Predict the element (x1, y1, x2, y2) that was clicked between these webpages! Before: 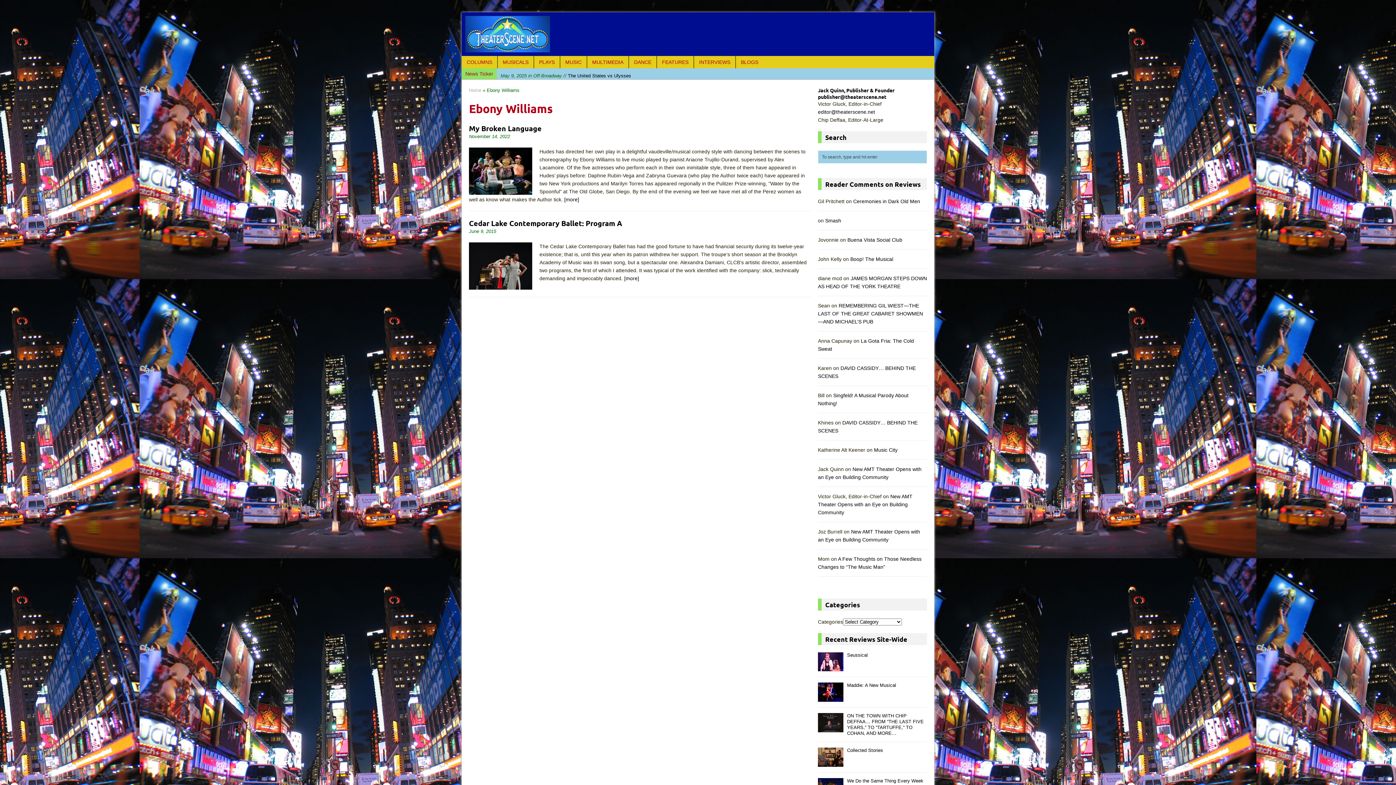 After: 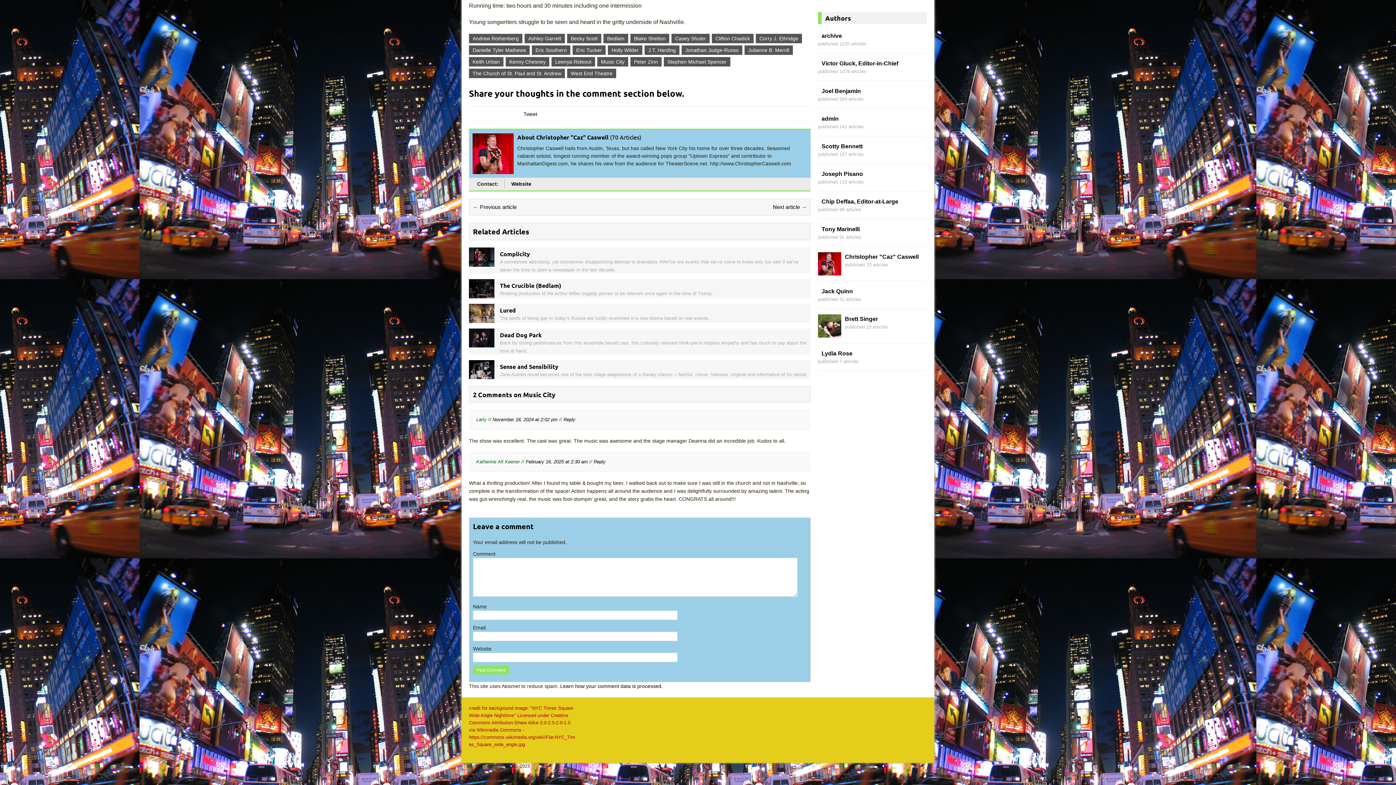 Action: label: Music City bbox: (874, 447, 897, 452)